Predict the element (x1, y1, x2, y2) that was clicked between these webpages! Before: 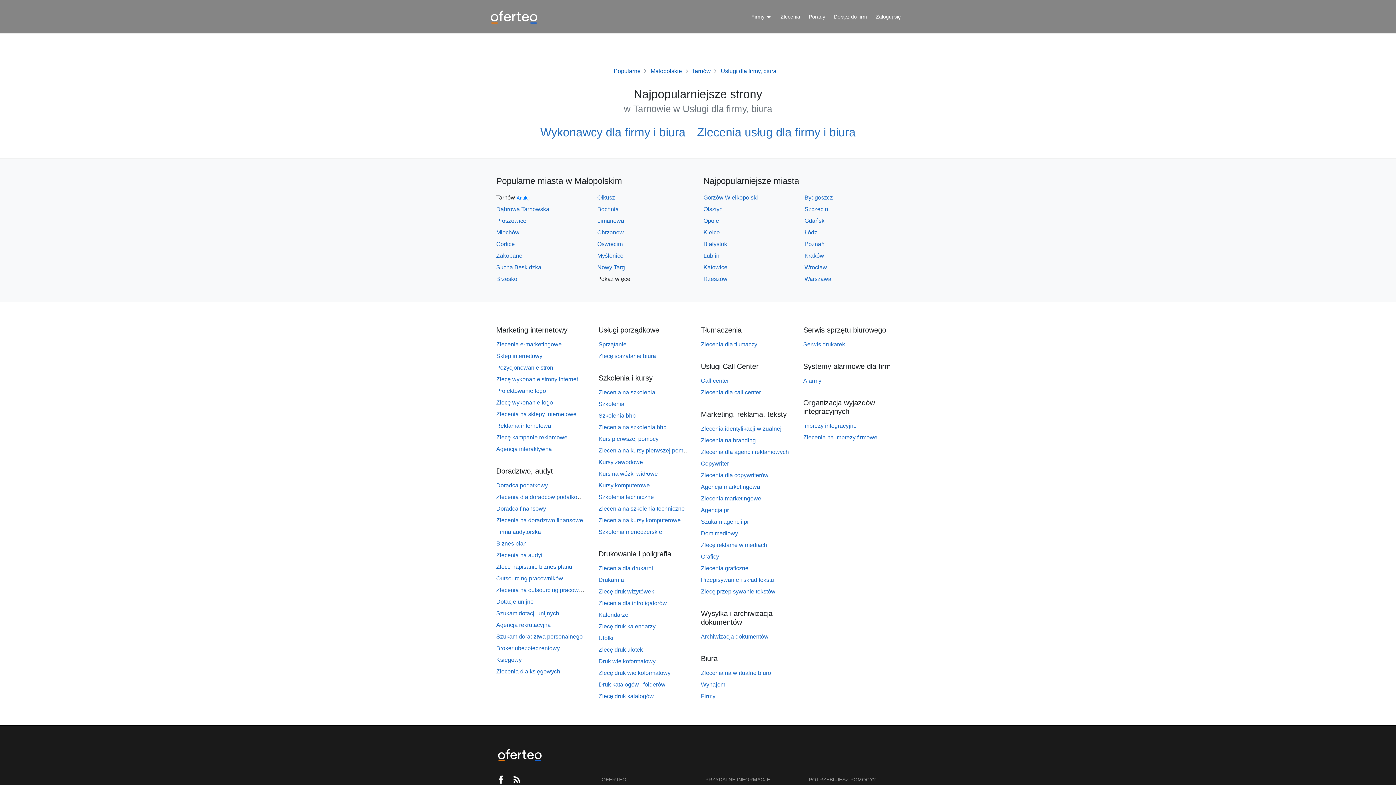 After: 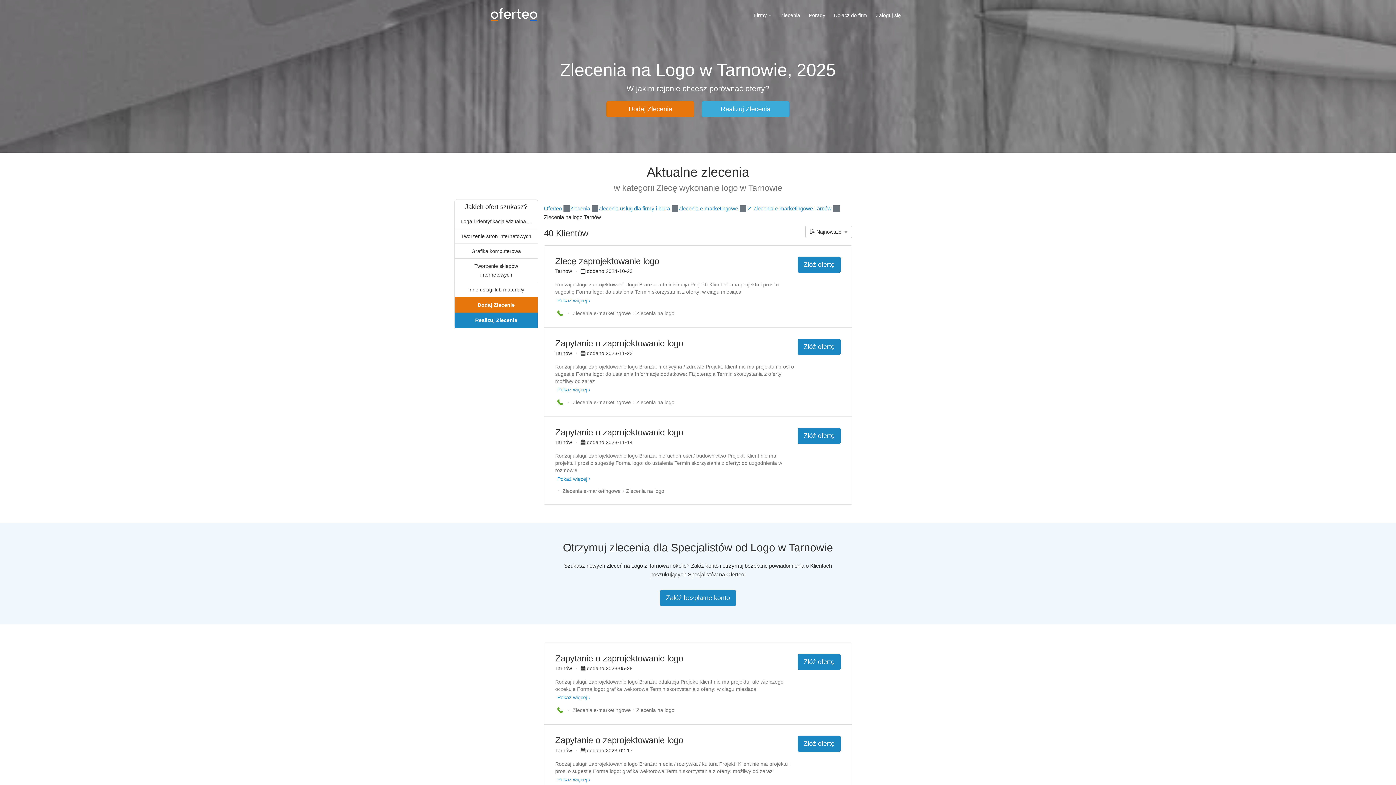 Action: bbox: (496, 399, 553, 405) label: Zlecę wykonanie logo